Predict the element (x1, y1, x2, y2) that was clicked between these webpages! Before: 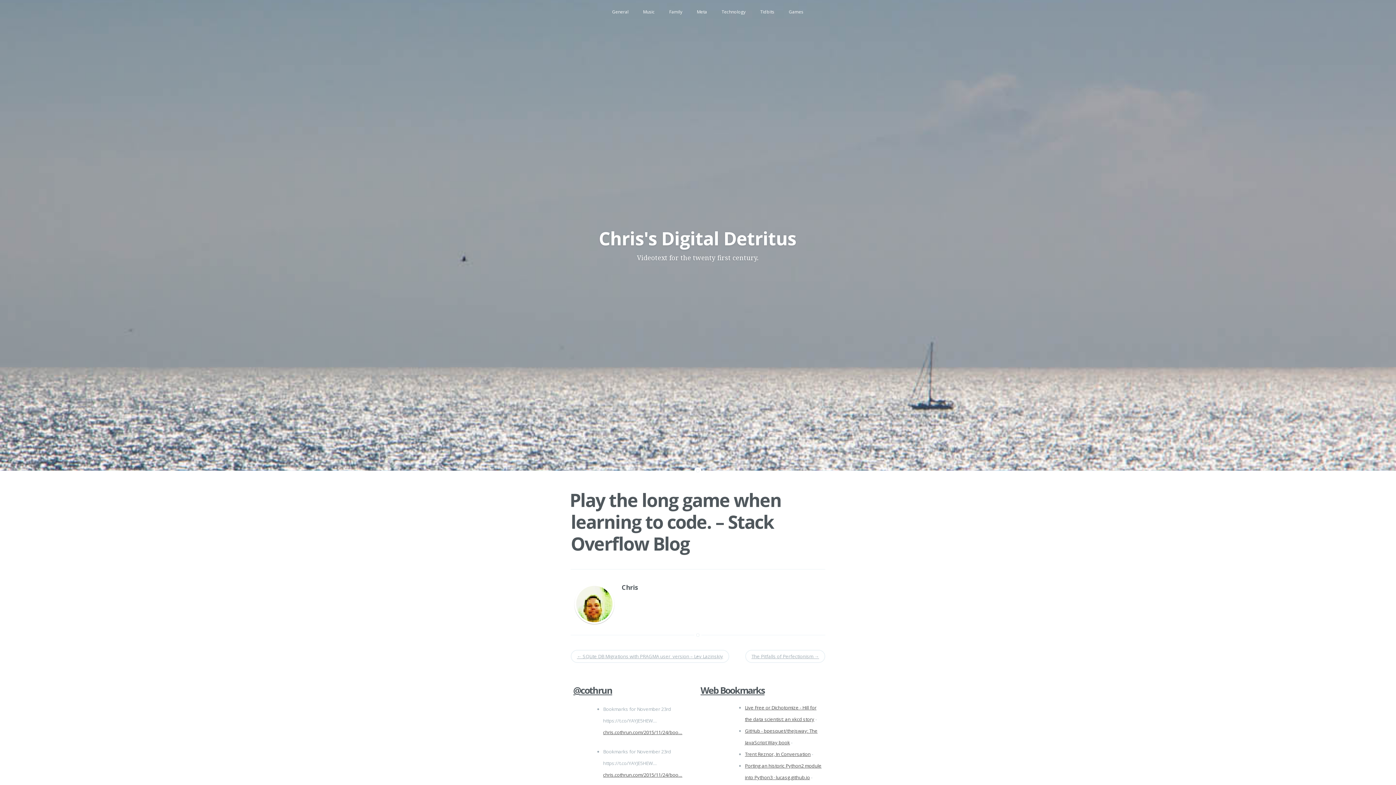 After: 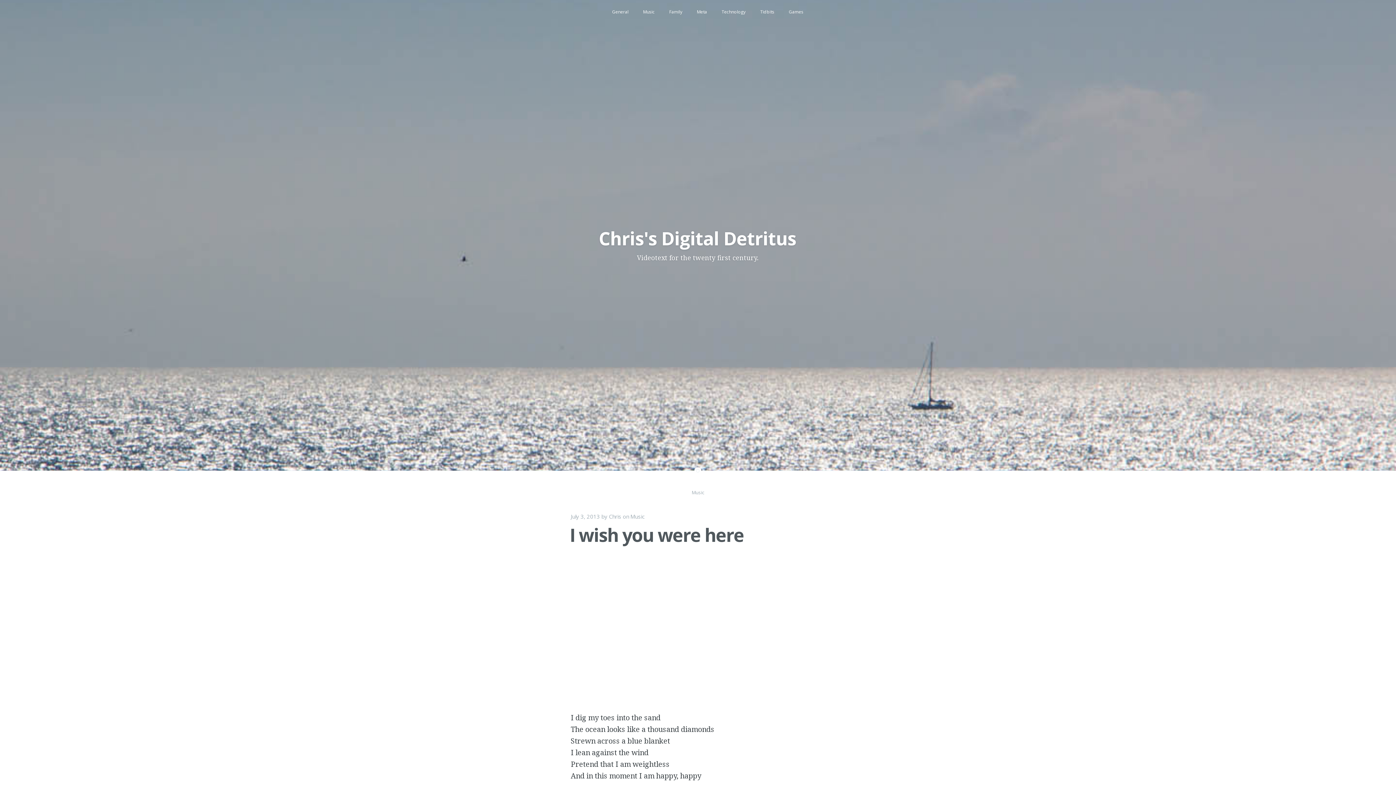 Action: label: Music bbox: (636, 1, 662, 22)